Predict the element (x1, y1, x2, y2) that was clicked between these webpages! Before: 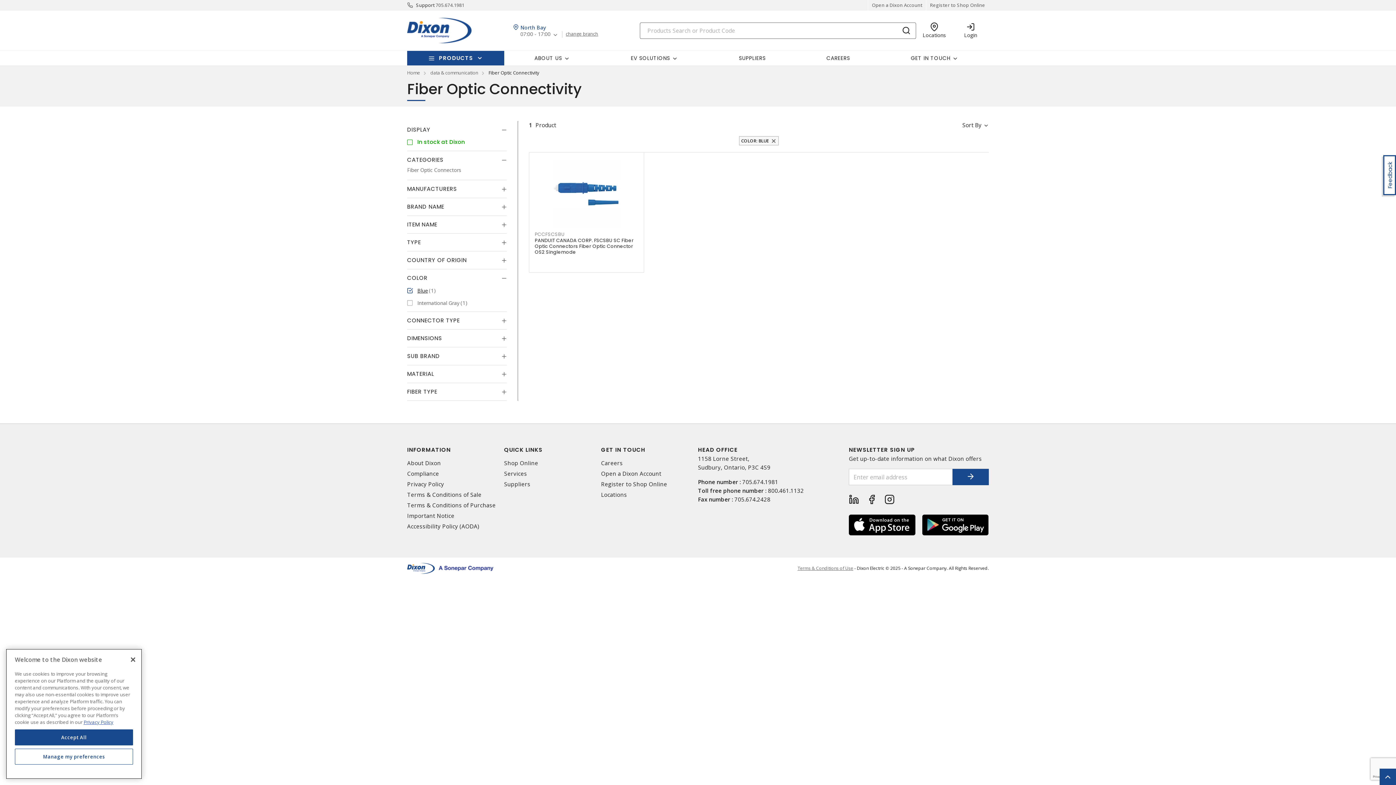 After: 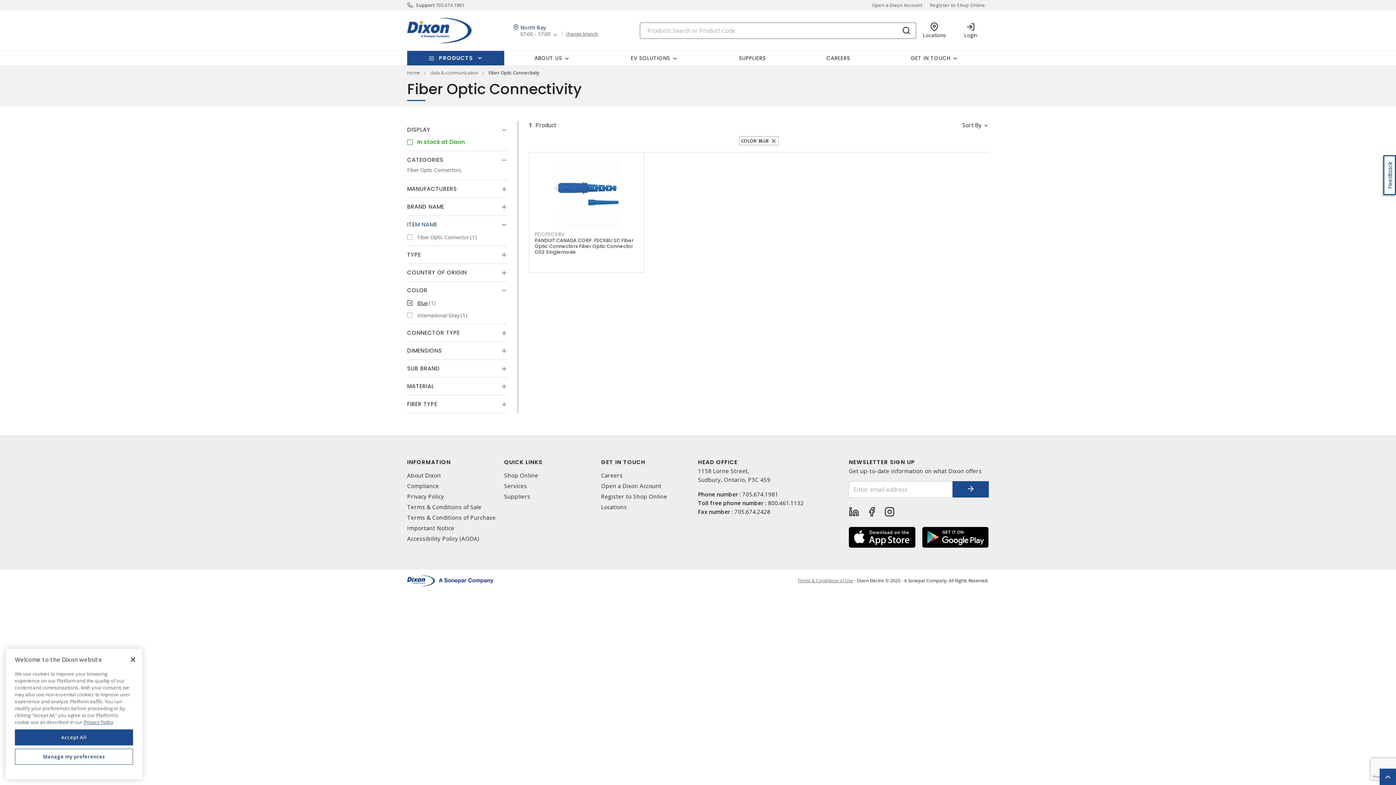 Action: label: ITEM NAME bbox: (407, 220, 506, 229)